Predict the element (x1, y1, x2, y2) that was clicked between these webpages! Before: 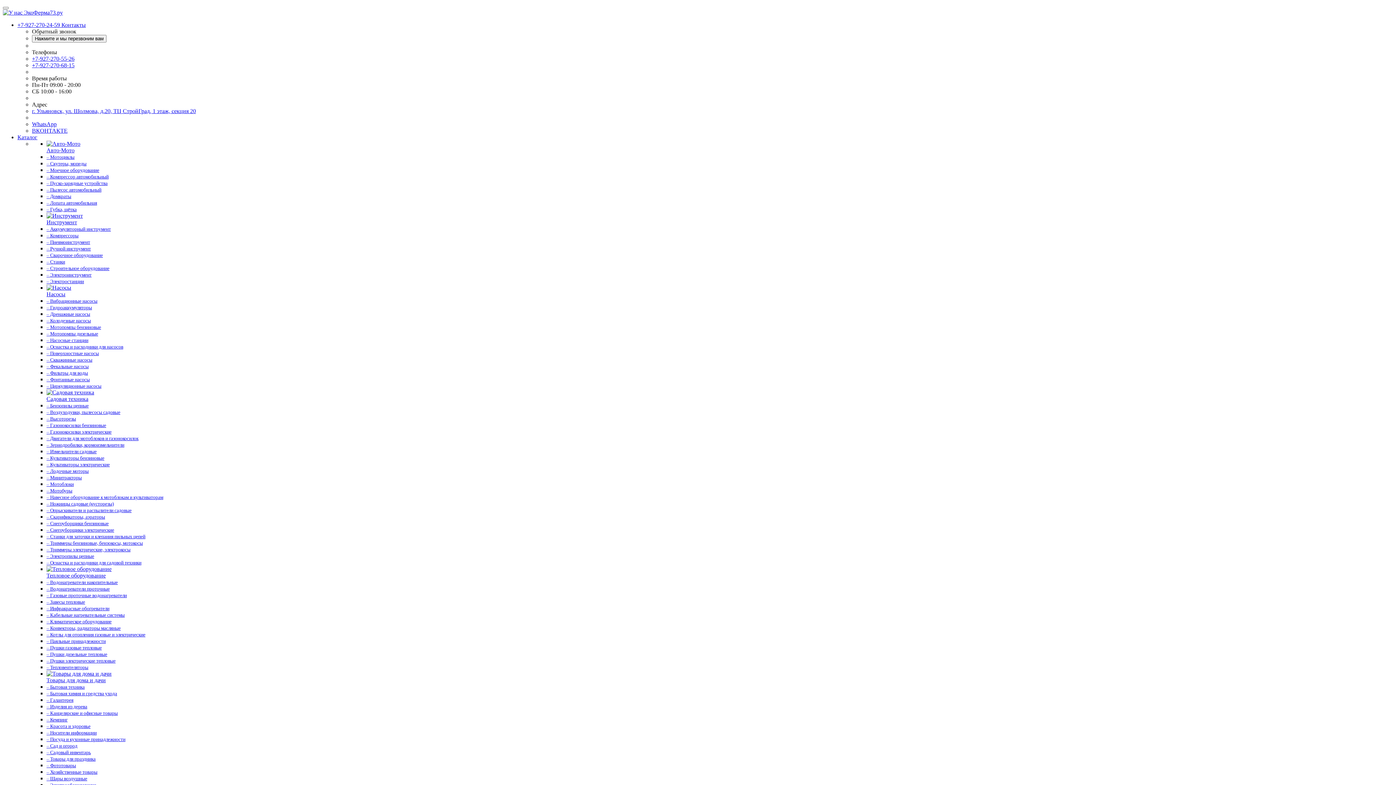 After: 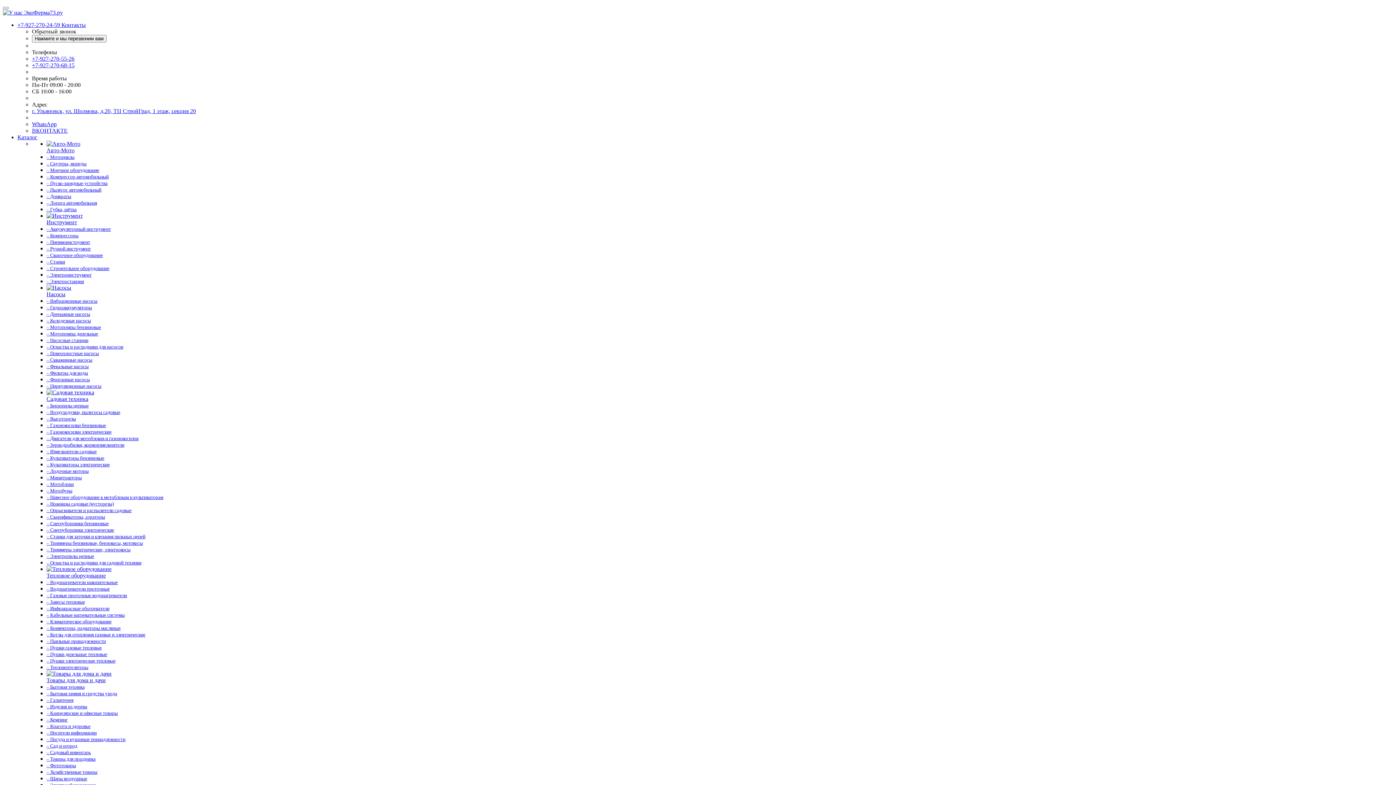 Action: label: +7-927-270-55-26 bbox: (32, 55, 74, 61)